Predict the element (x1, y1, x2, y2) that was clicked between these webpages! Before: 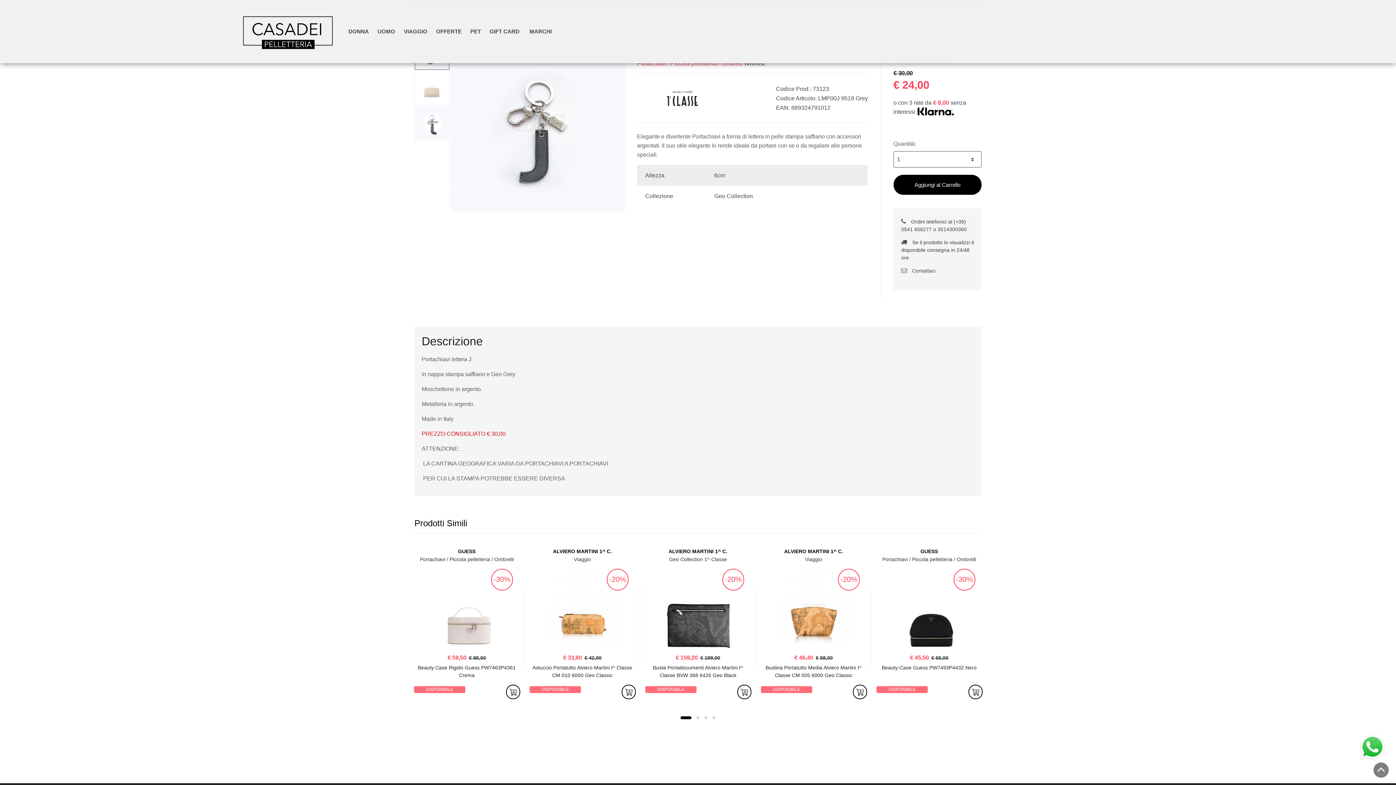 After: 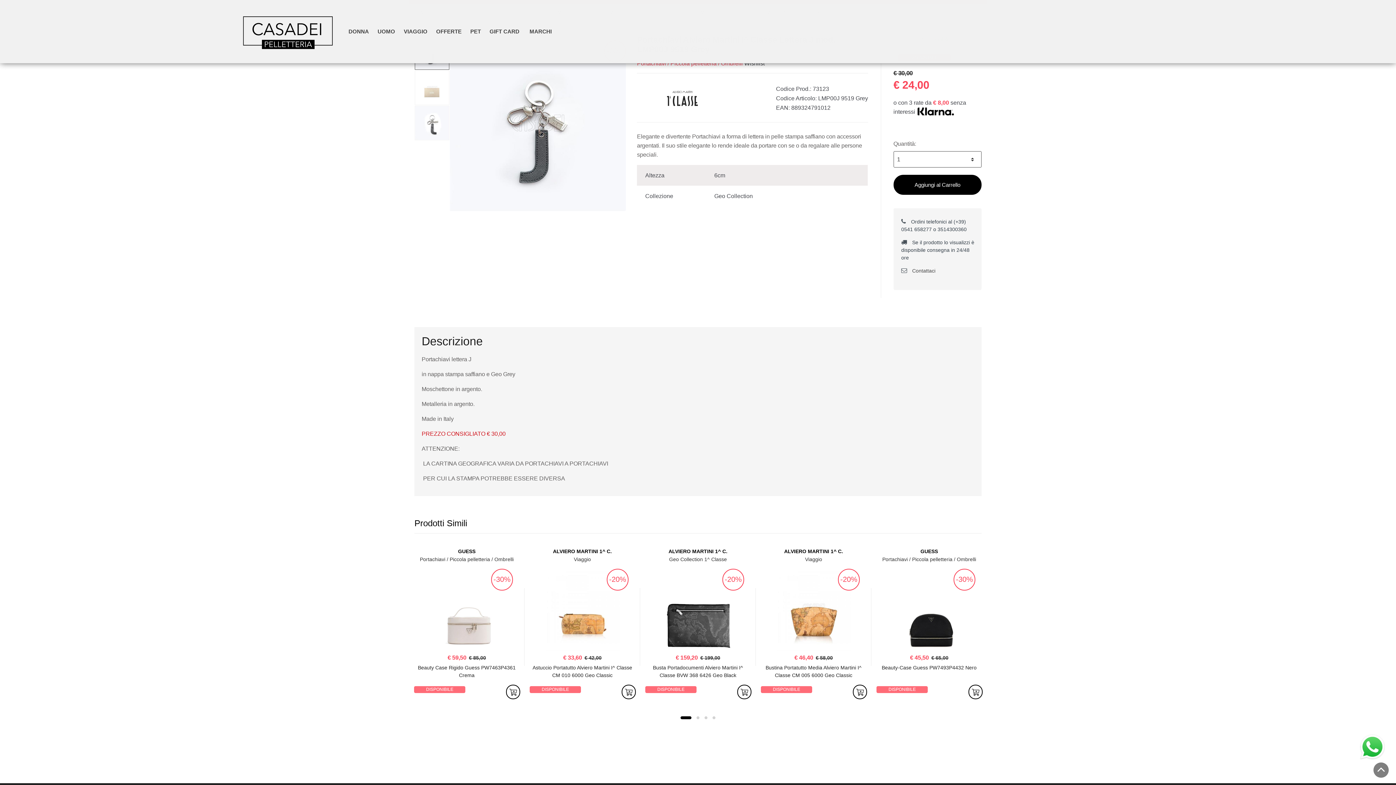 Action: label: 1 bbox: (680, 716, 691, 719)